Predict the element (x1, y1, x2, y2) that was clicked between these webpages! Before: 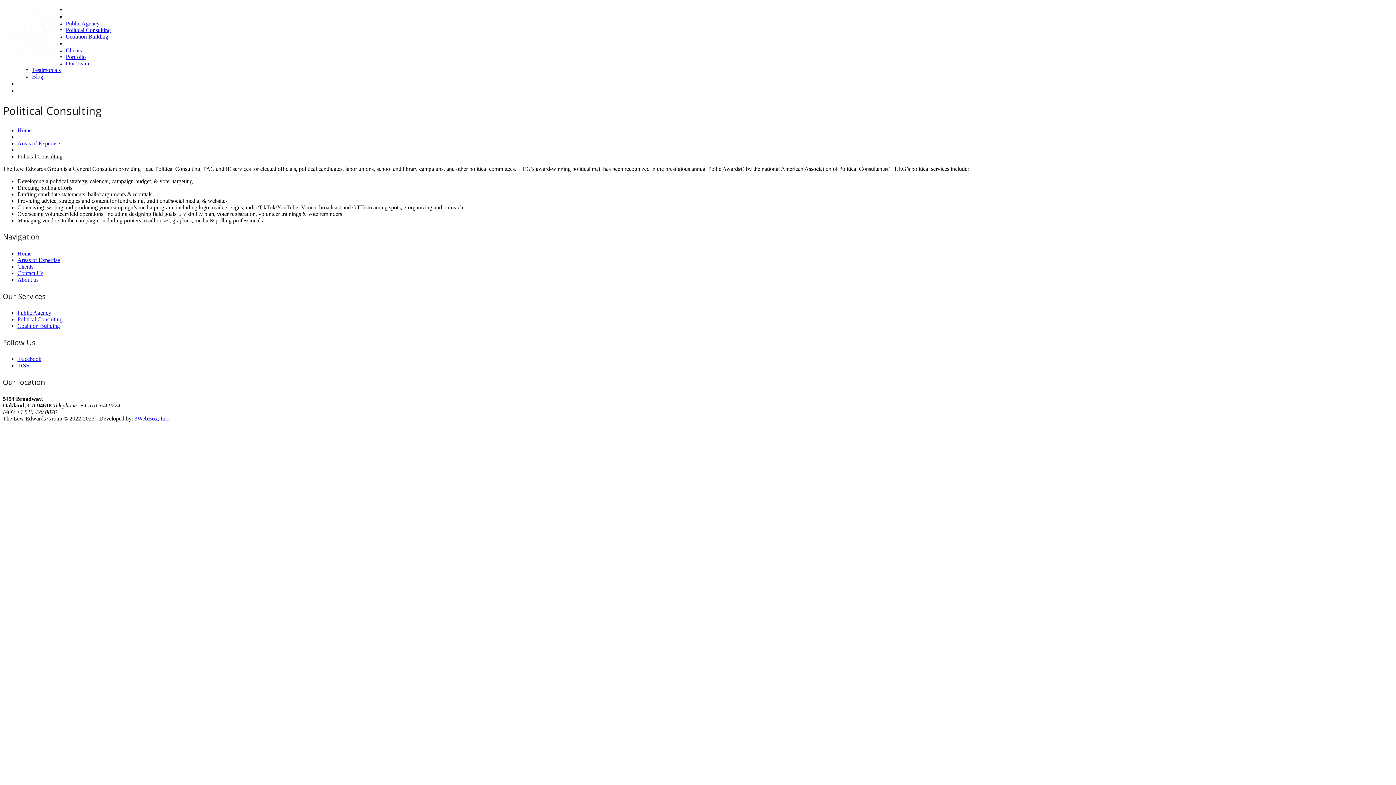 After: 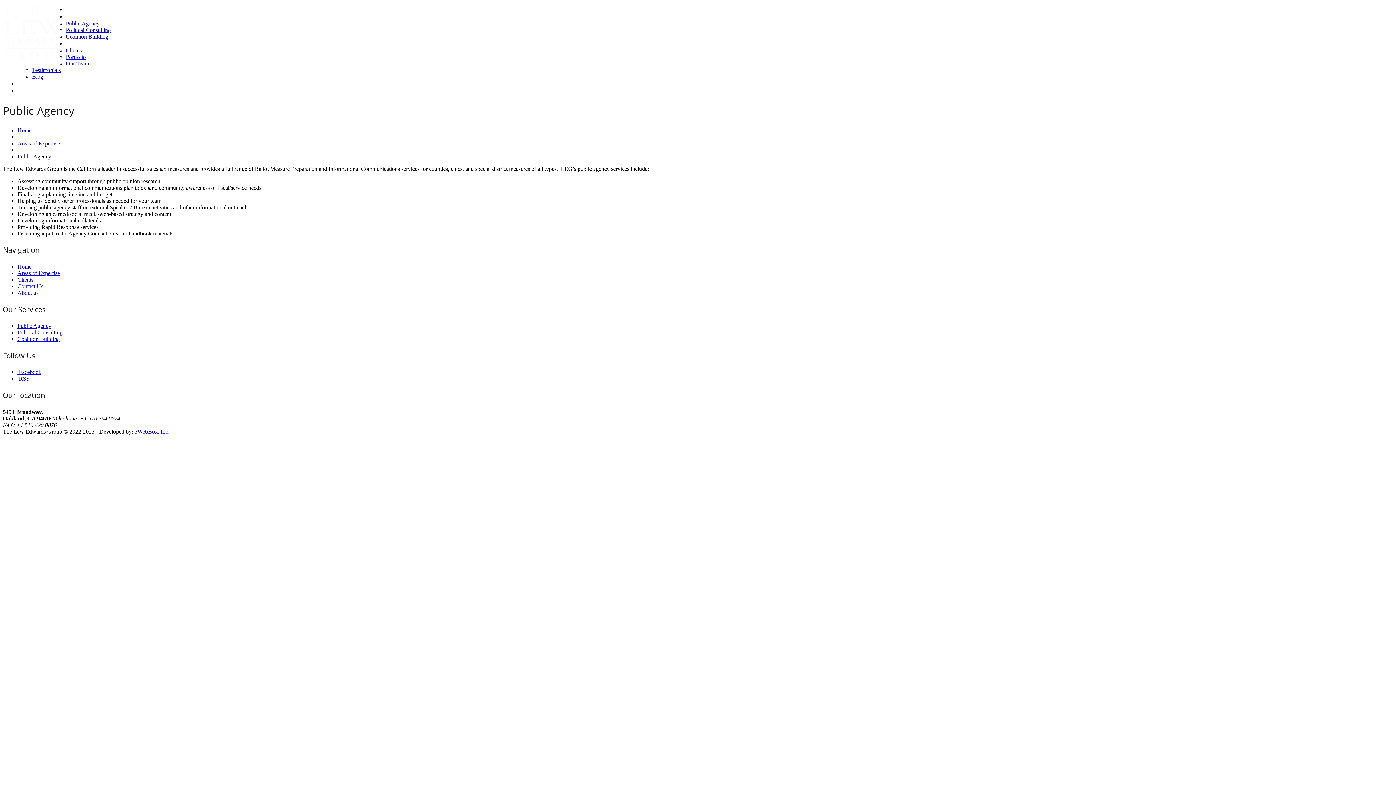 Action: bbox: (17, 309, 51, 316) label: Public Agency